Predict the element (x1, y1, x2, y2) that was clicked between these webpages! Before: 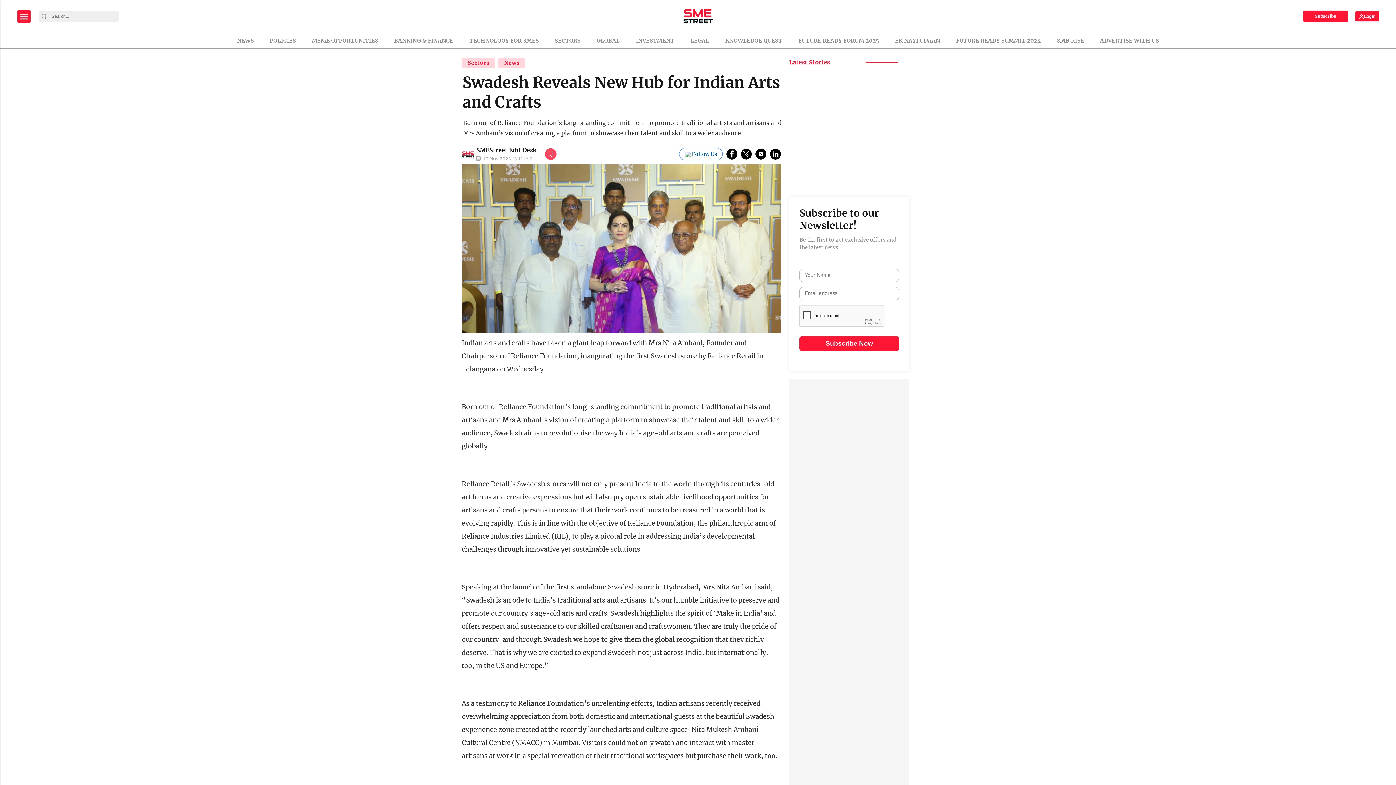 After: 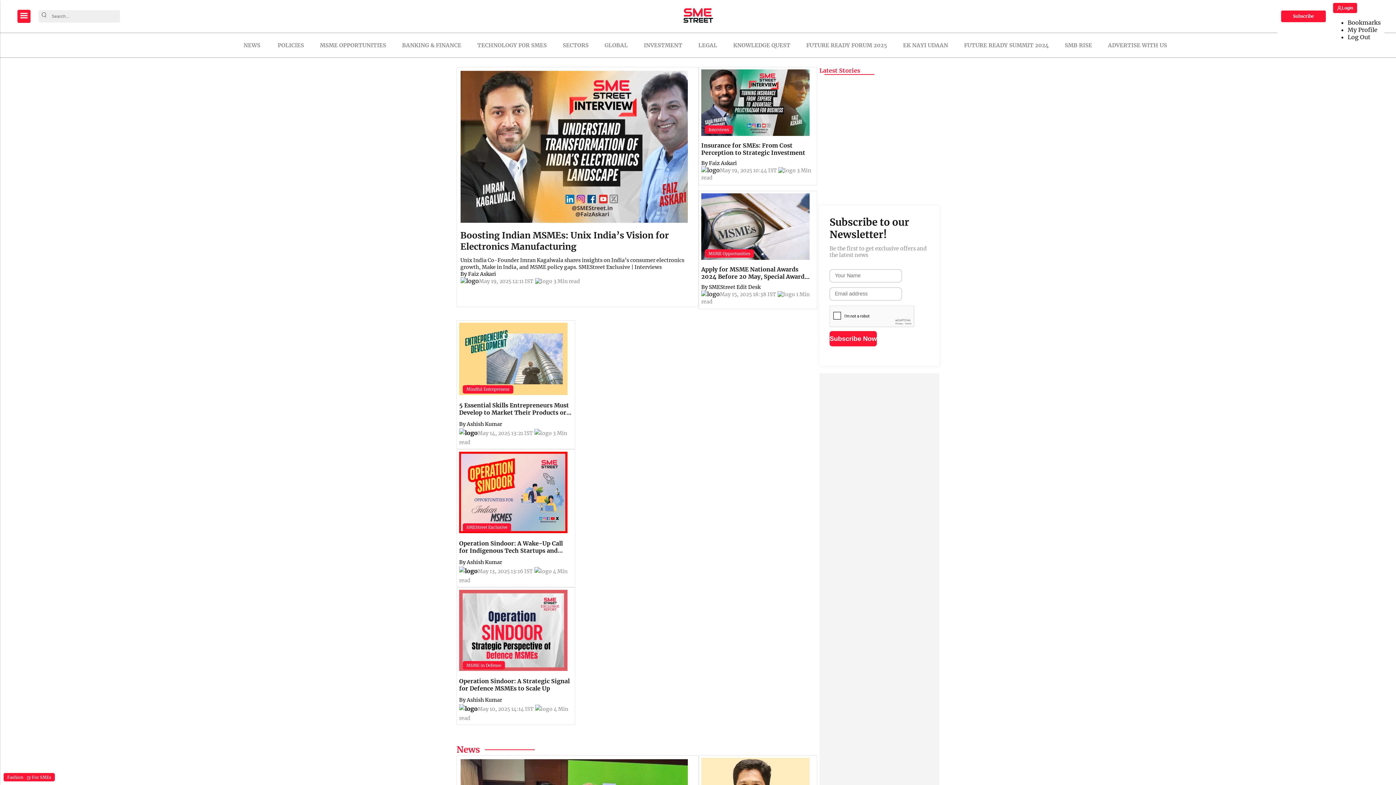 Action: label: logo bbox: (683, 5, 713, 27)